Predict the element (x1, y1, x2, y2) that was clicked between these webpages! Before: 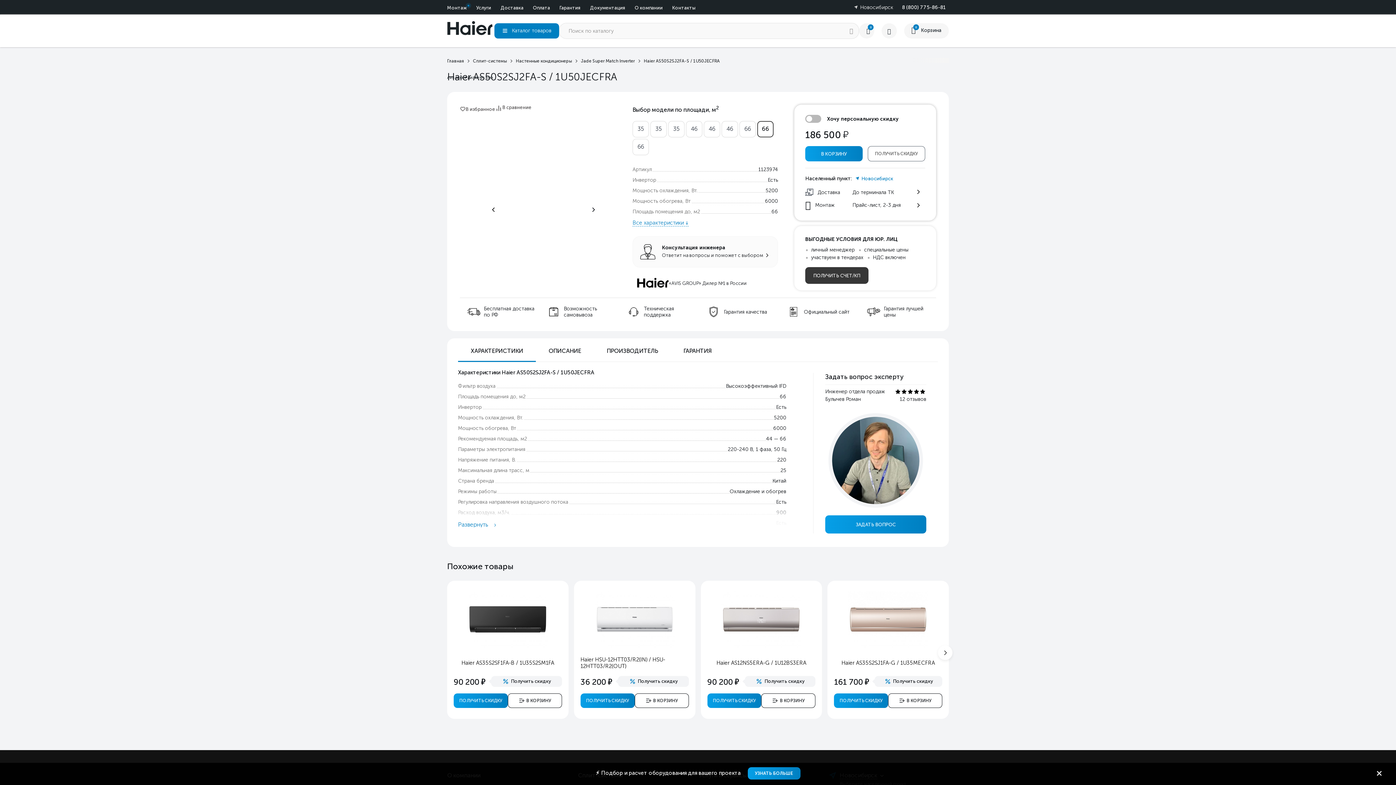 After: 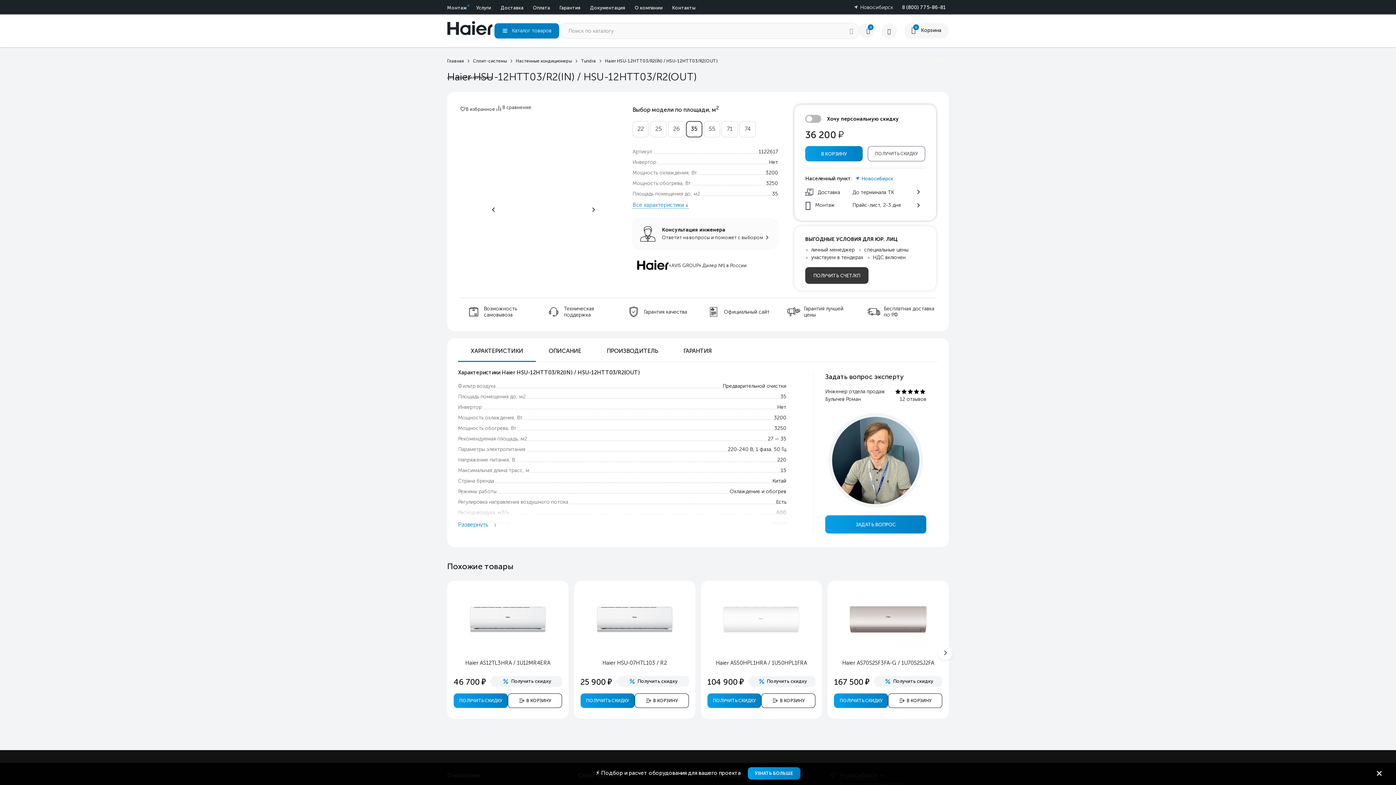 Action: bbox: (580, 656, 665, 669) label: Haier HSU-12HTT03/R2(IN) / HSU-12HTT03/R2(OUT)